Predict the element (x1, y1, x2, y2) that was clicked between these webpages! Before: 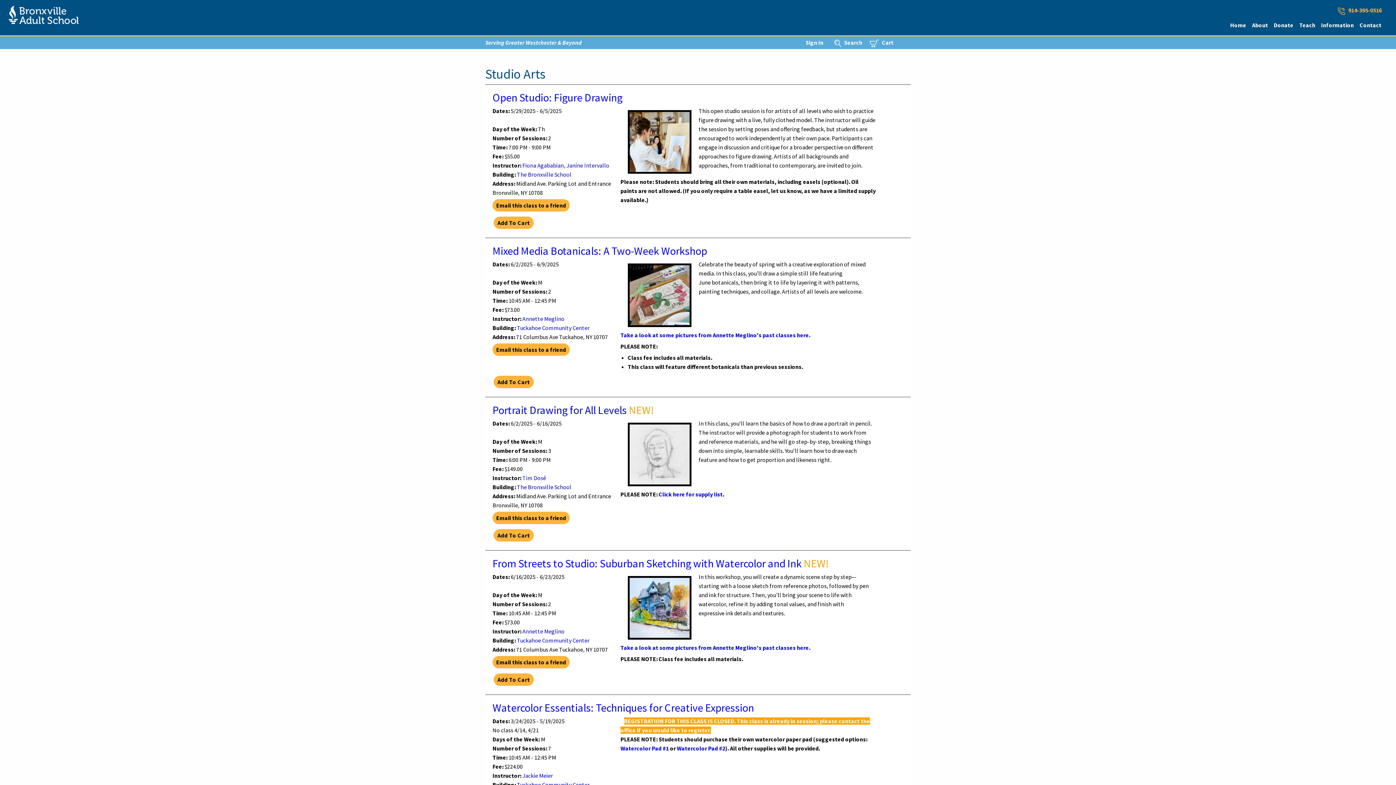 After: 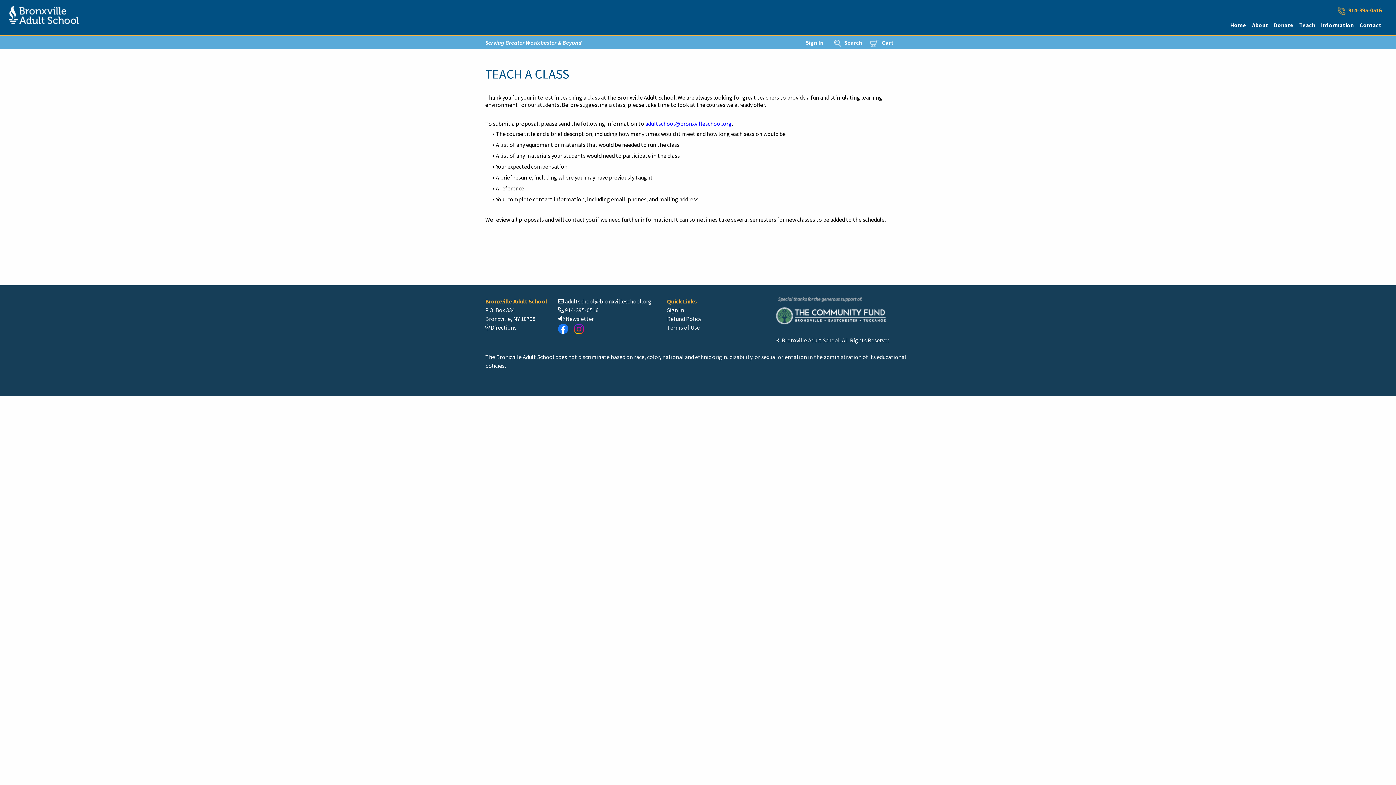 Action: label: Teach bbox: (1299, 22, 1315, 27)